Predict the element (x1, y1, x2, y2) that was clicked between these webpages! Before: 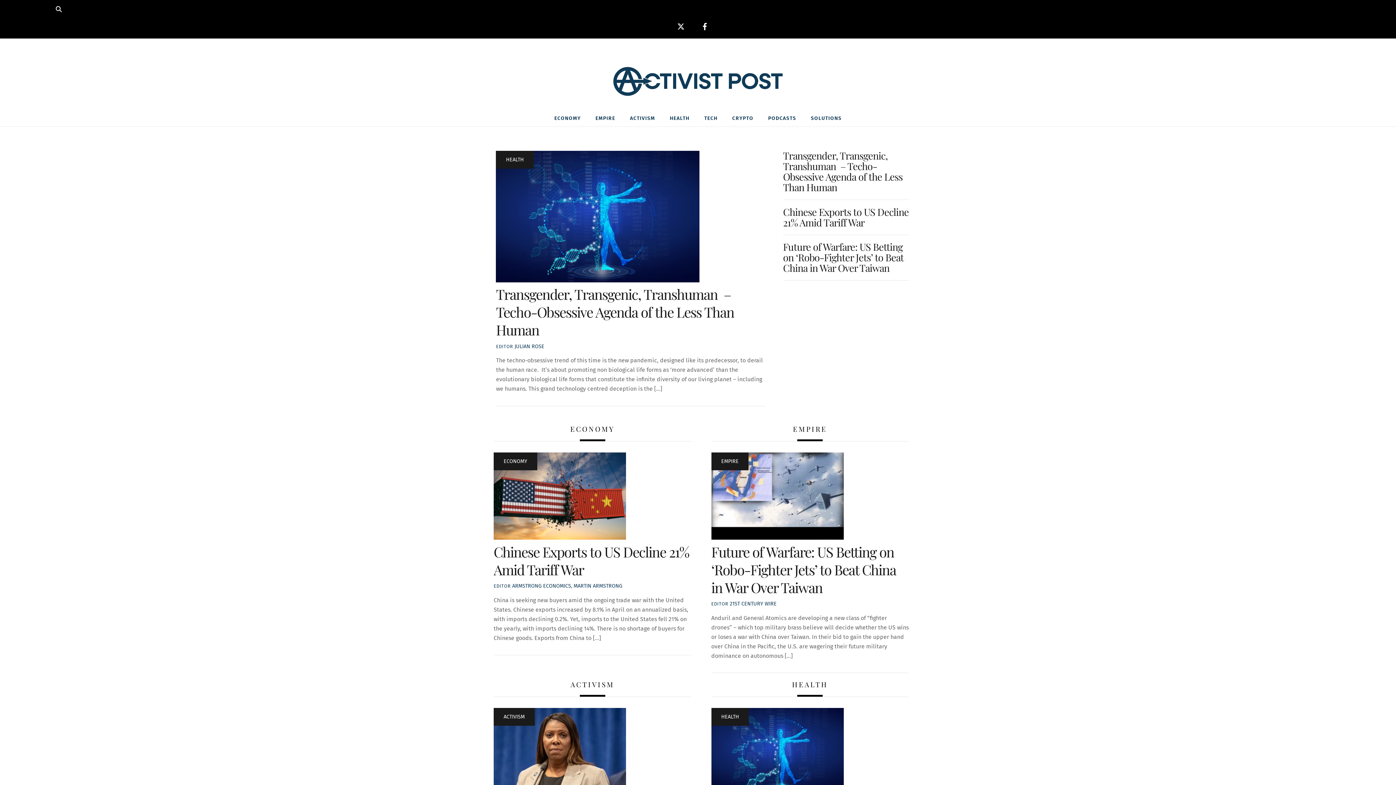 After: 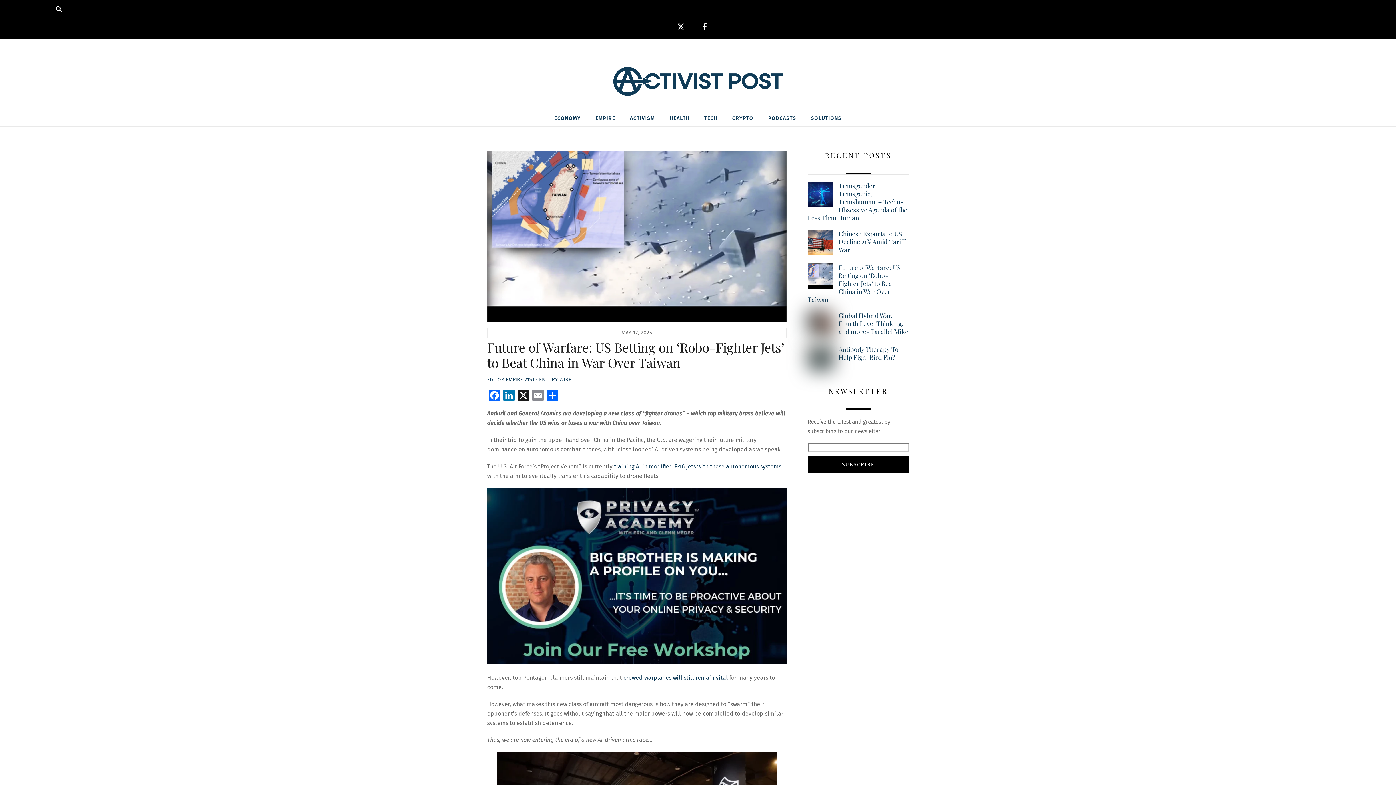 Action: bbox: (711, 531, 843, 538)